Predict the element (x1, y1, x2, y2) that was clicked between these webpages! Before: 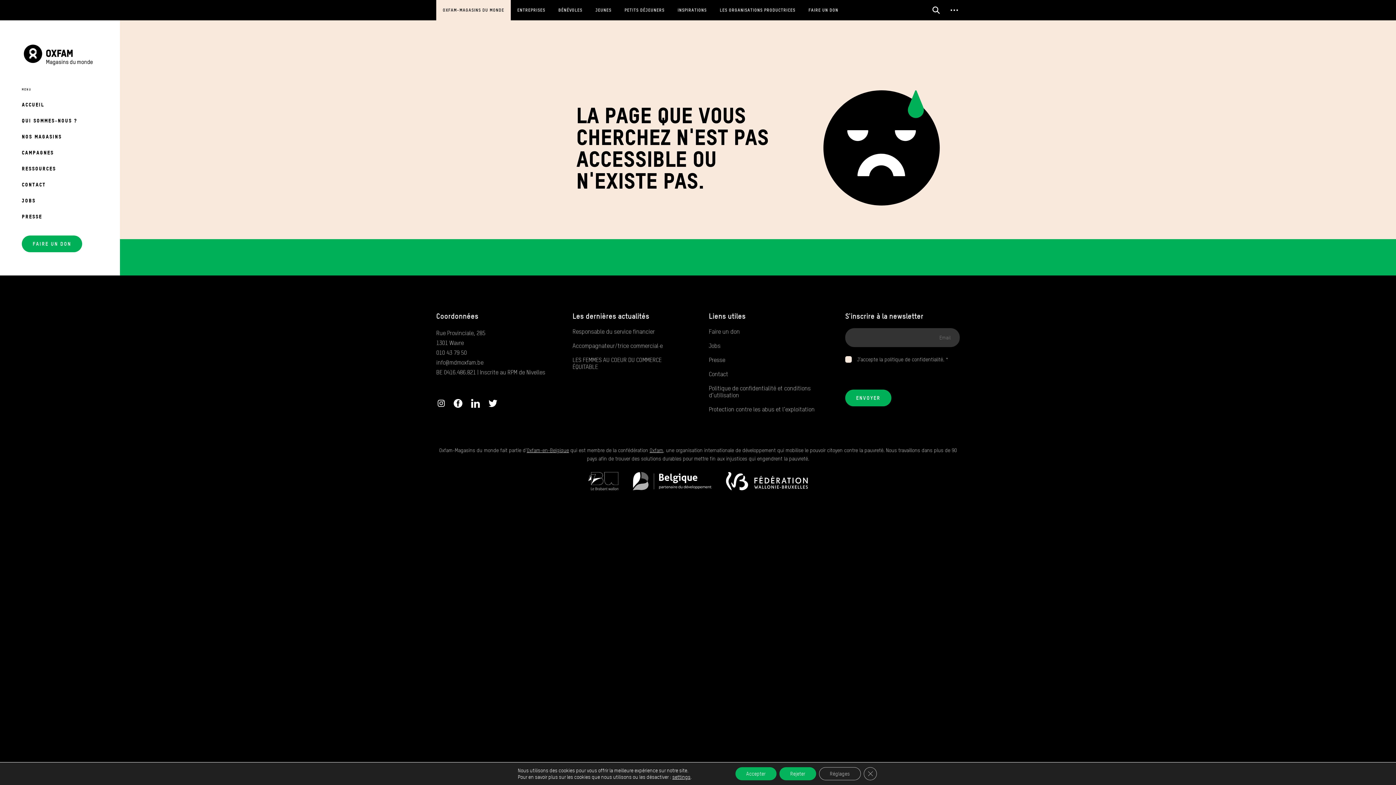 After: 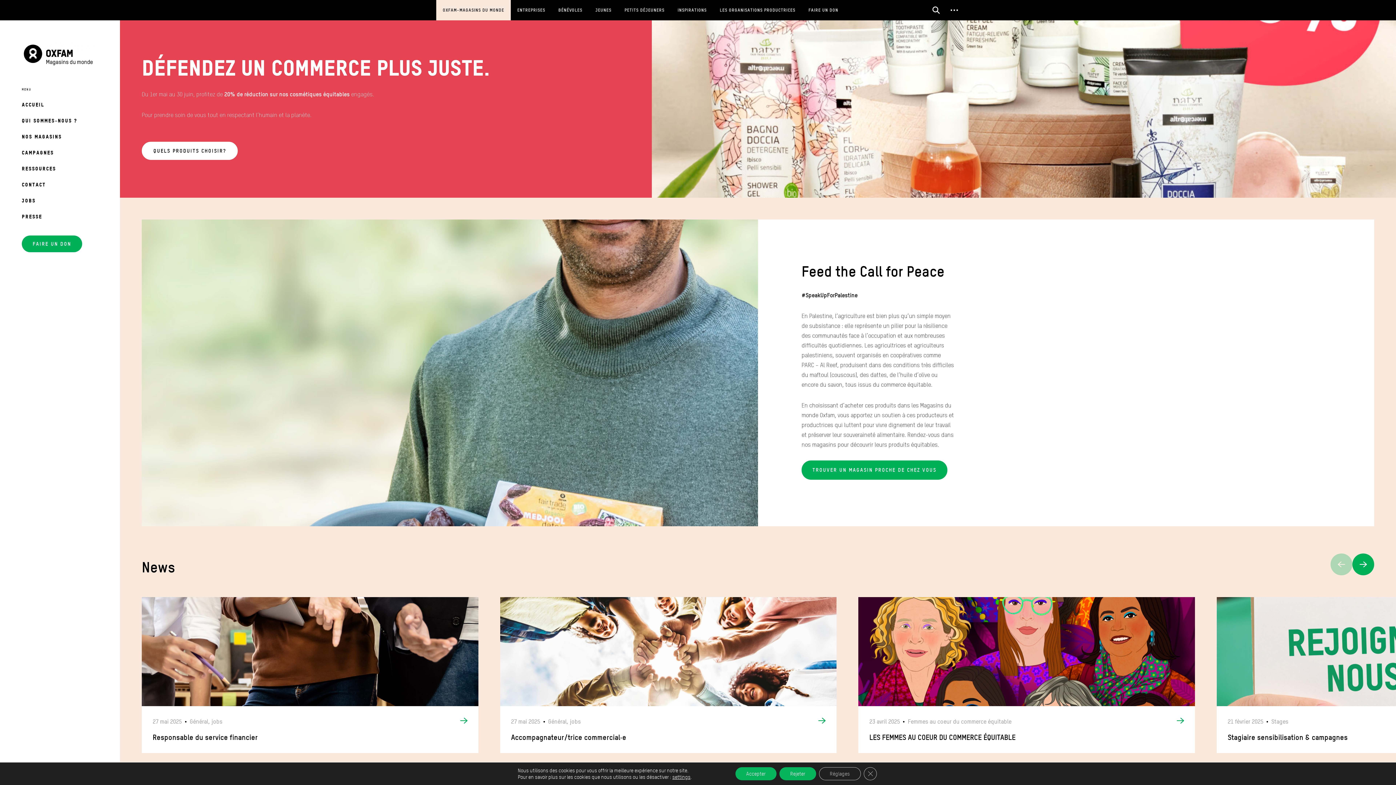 Action: bbox: (0, 42, 120, 66)